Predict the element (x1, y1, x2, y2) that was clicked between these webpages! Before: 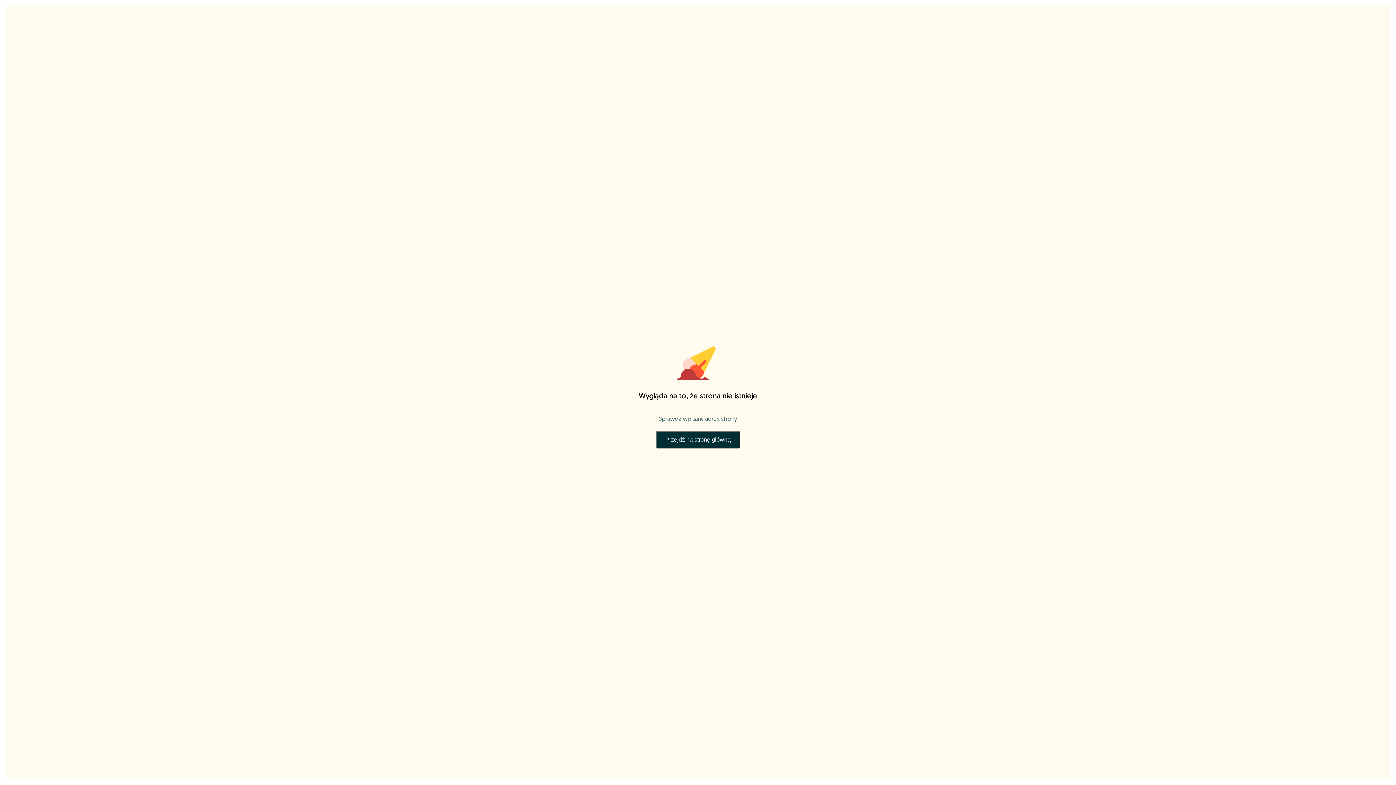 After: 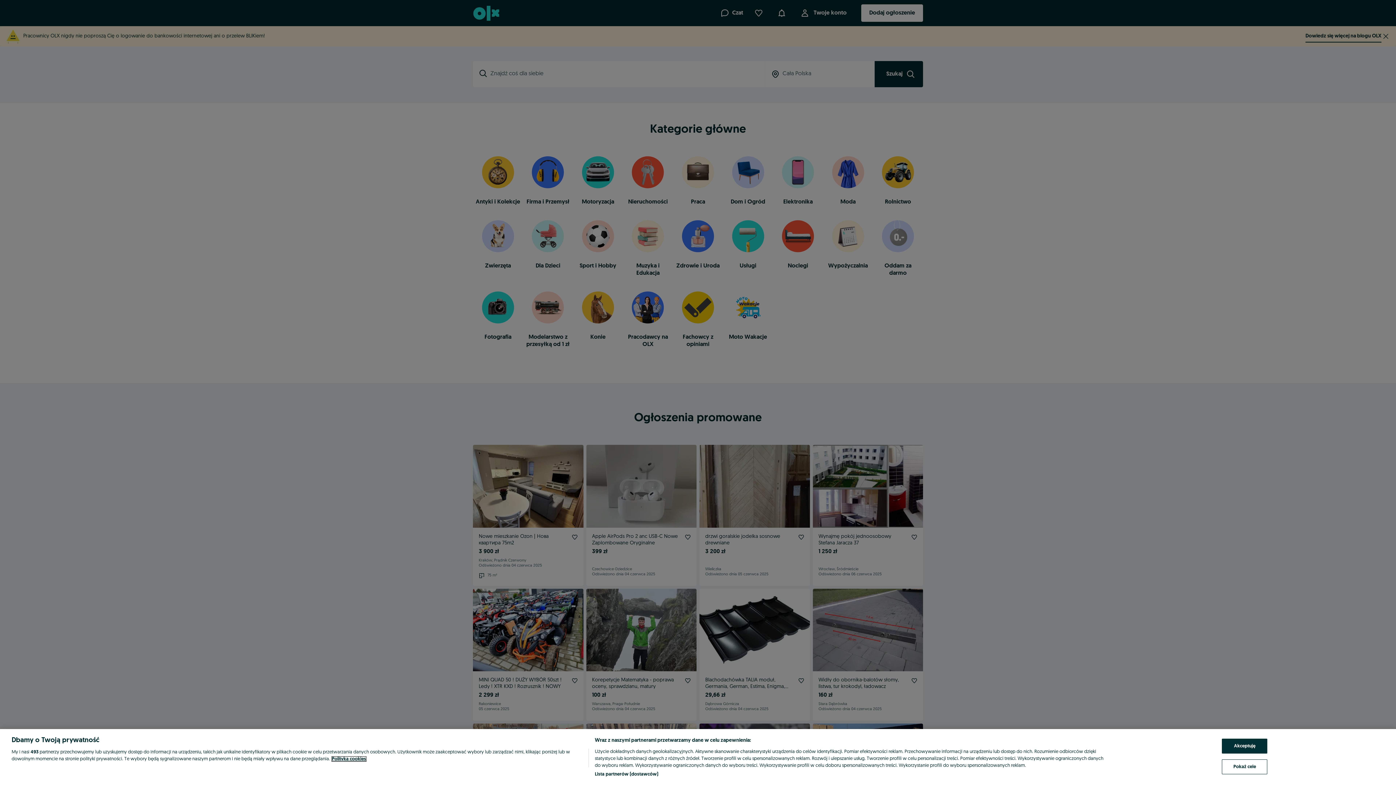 Action: label: Przejdź na stronę główną bbox: (656, 431, 740, 448)